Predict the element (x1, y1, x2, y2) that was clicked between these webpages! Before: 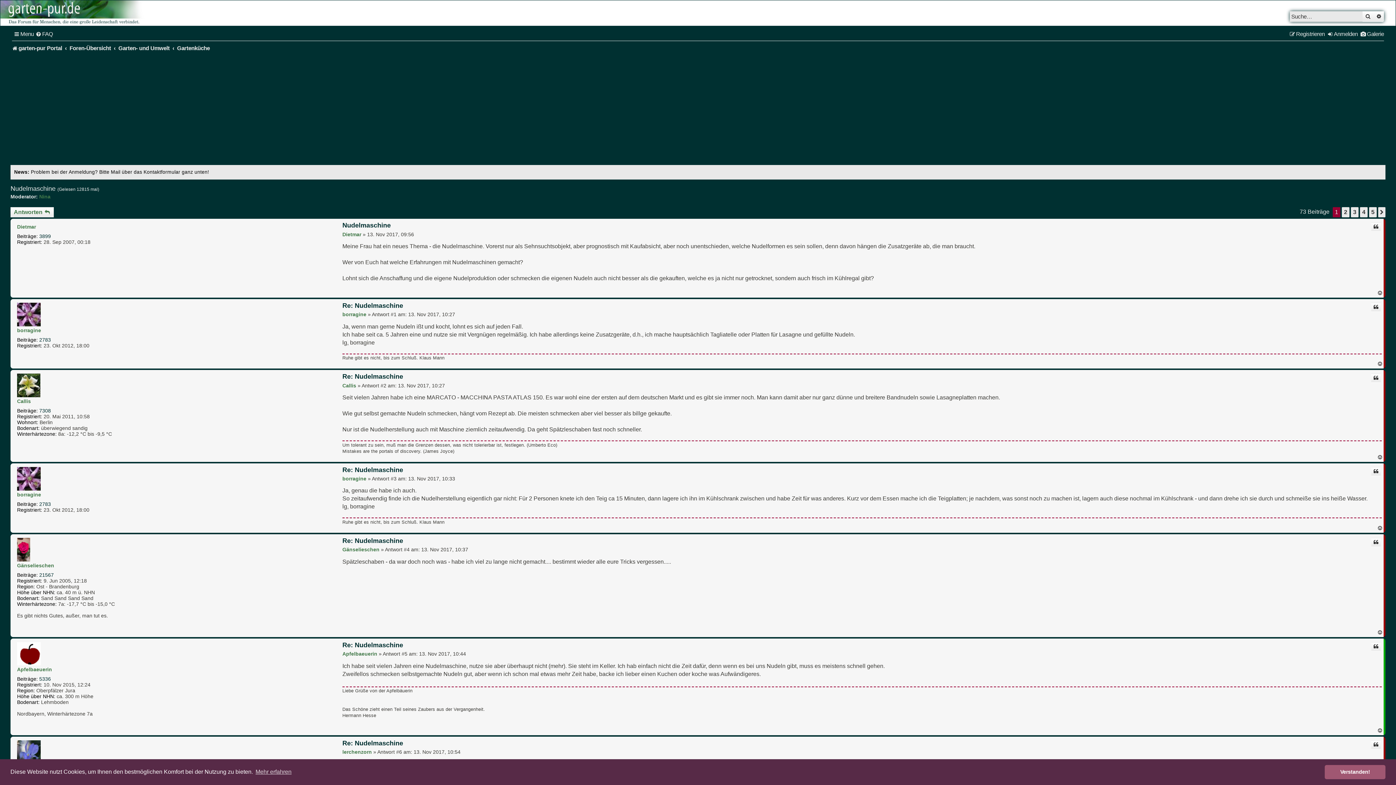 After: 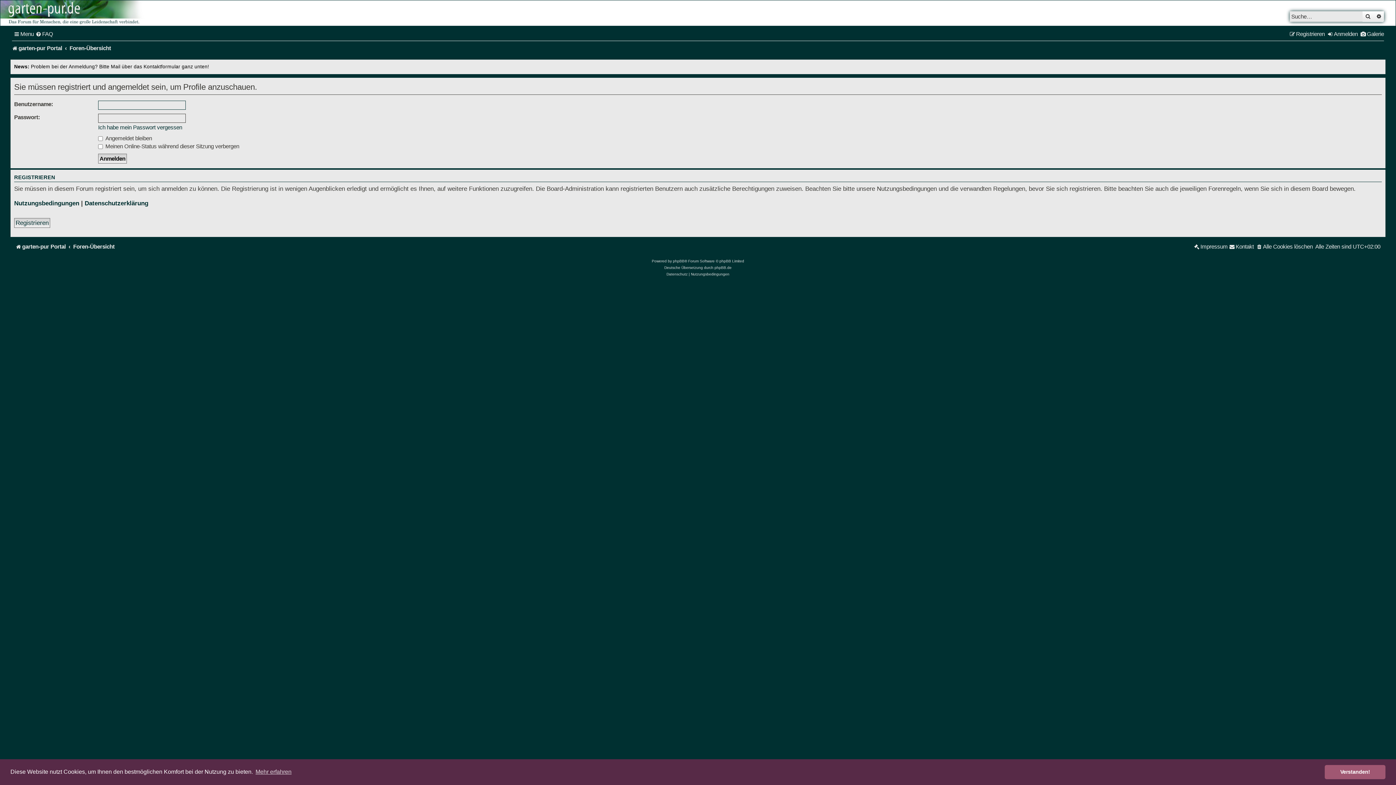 Action: label: Gänselieschen bbox: (342, 546, 379, 552)